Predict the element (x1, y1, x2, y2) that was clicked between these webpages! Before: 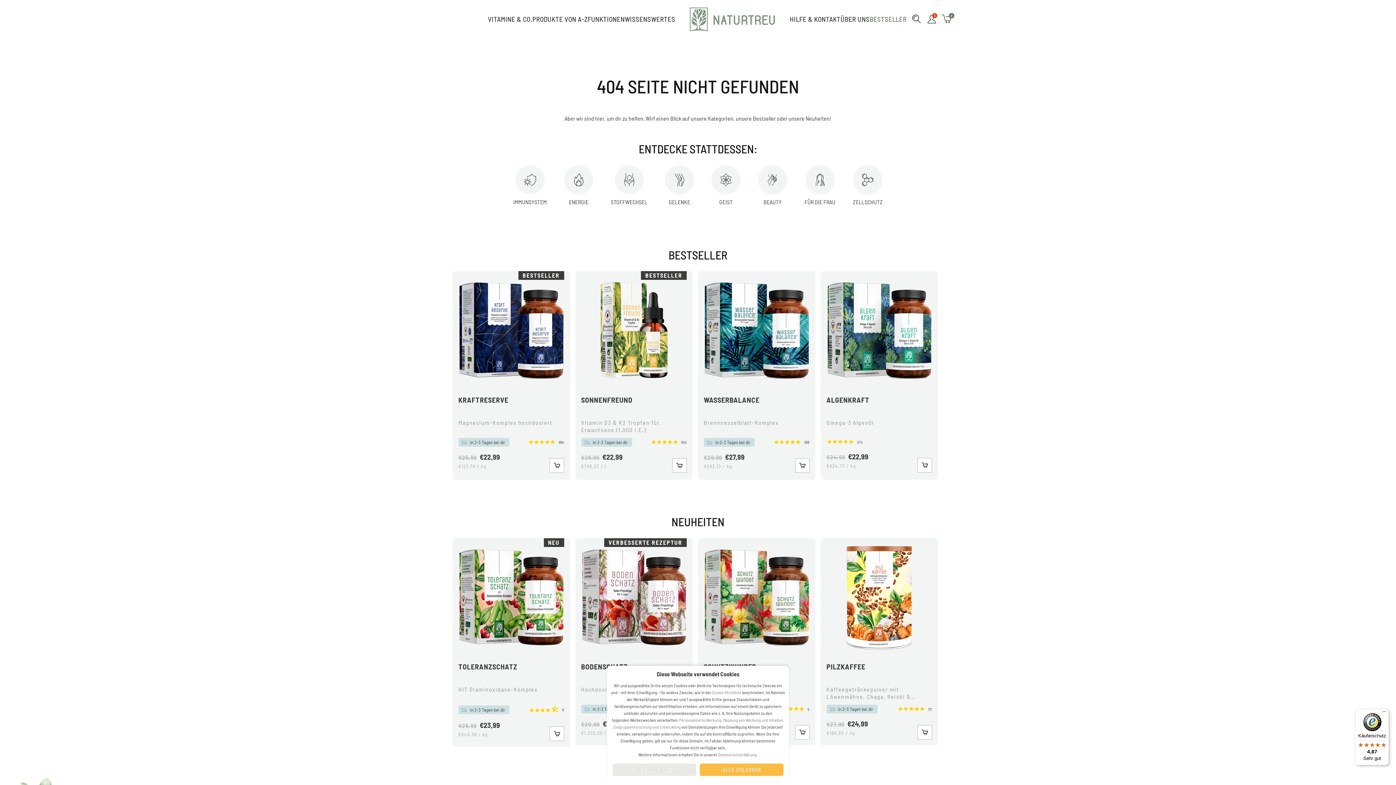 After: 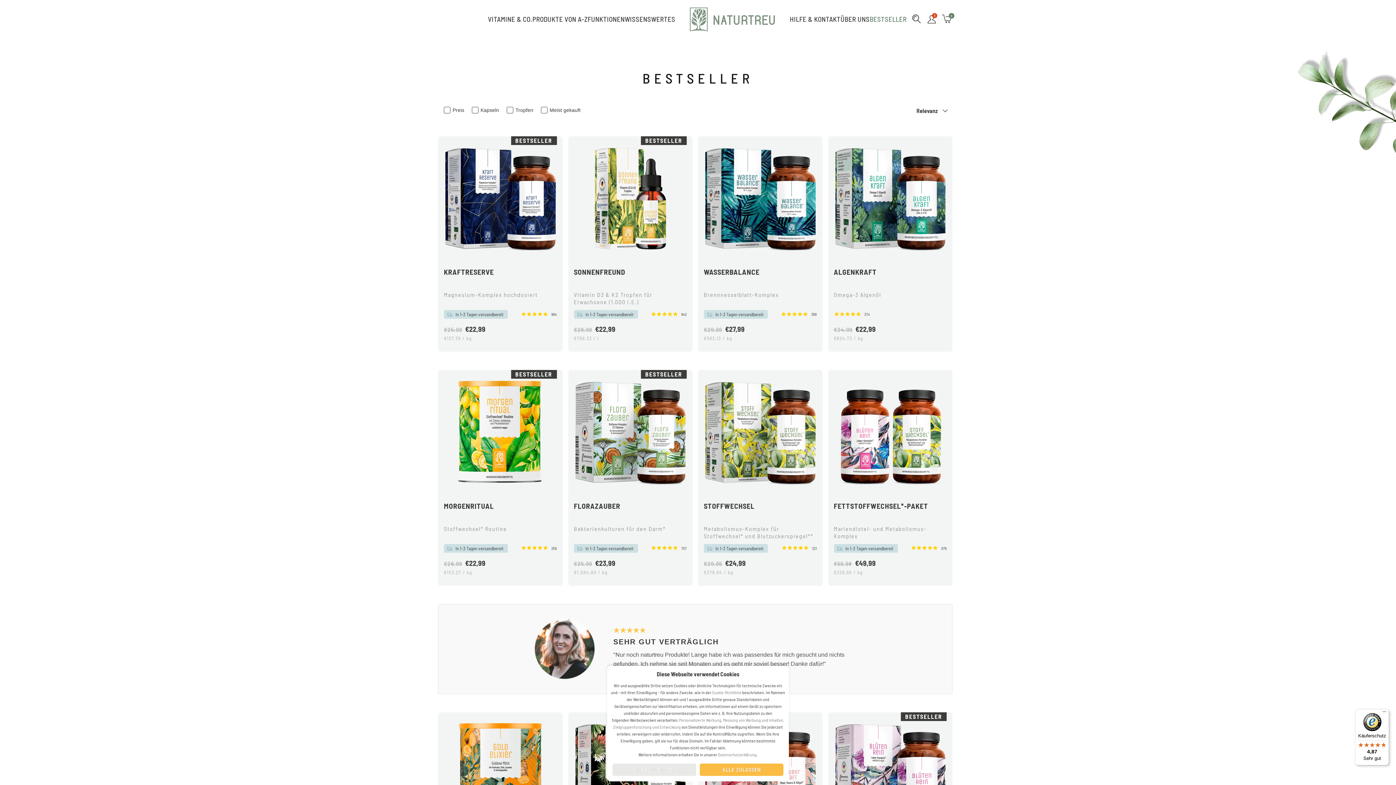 Action: bbox: (869, 7, 906, 31) label: BESTSELLER